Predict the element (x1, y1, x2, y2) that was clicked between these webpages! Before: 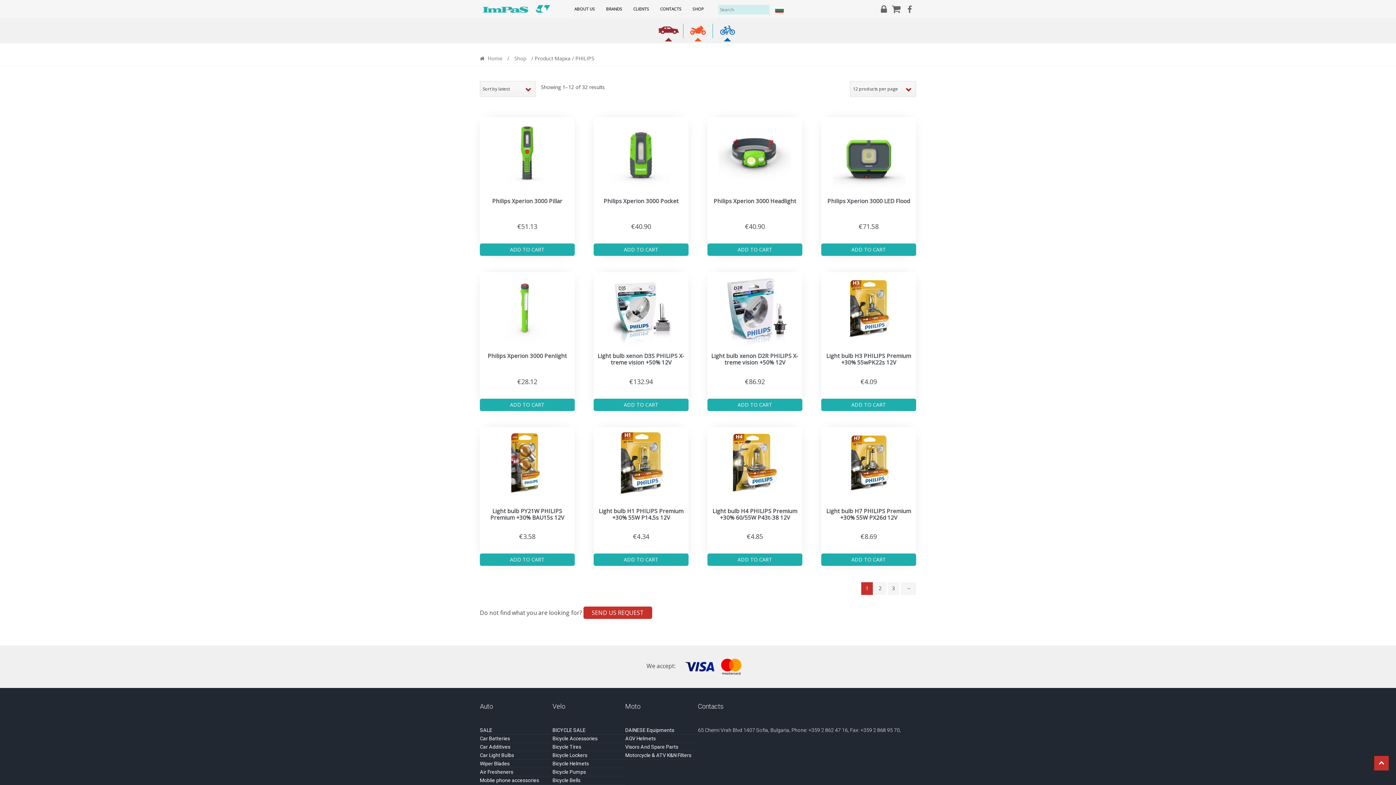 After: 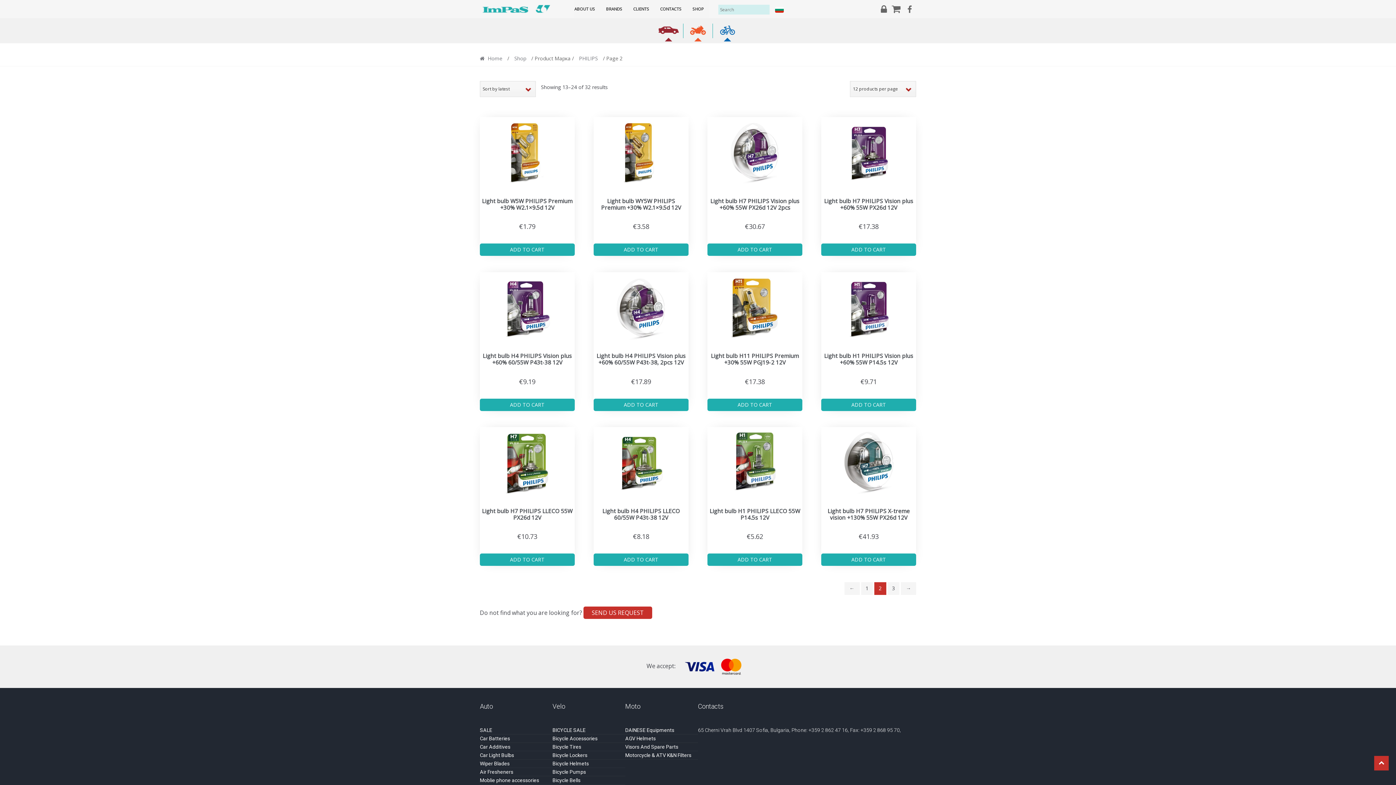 Action: bbox: (874, 582, 886, 595) label: Page 2